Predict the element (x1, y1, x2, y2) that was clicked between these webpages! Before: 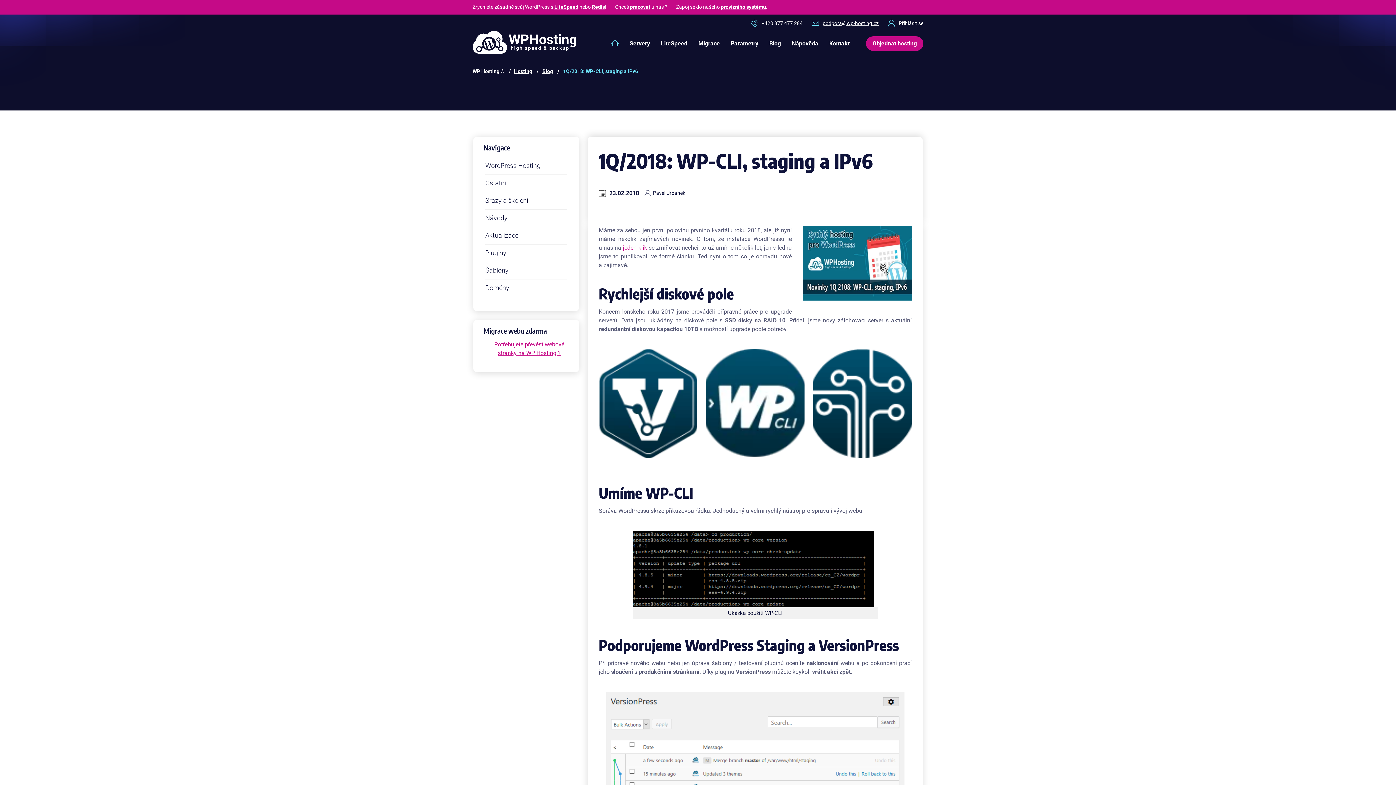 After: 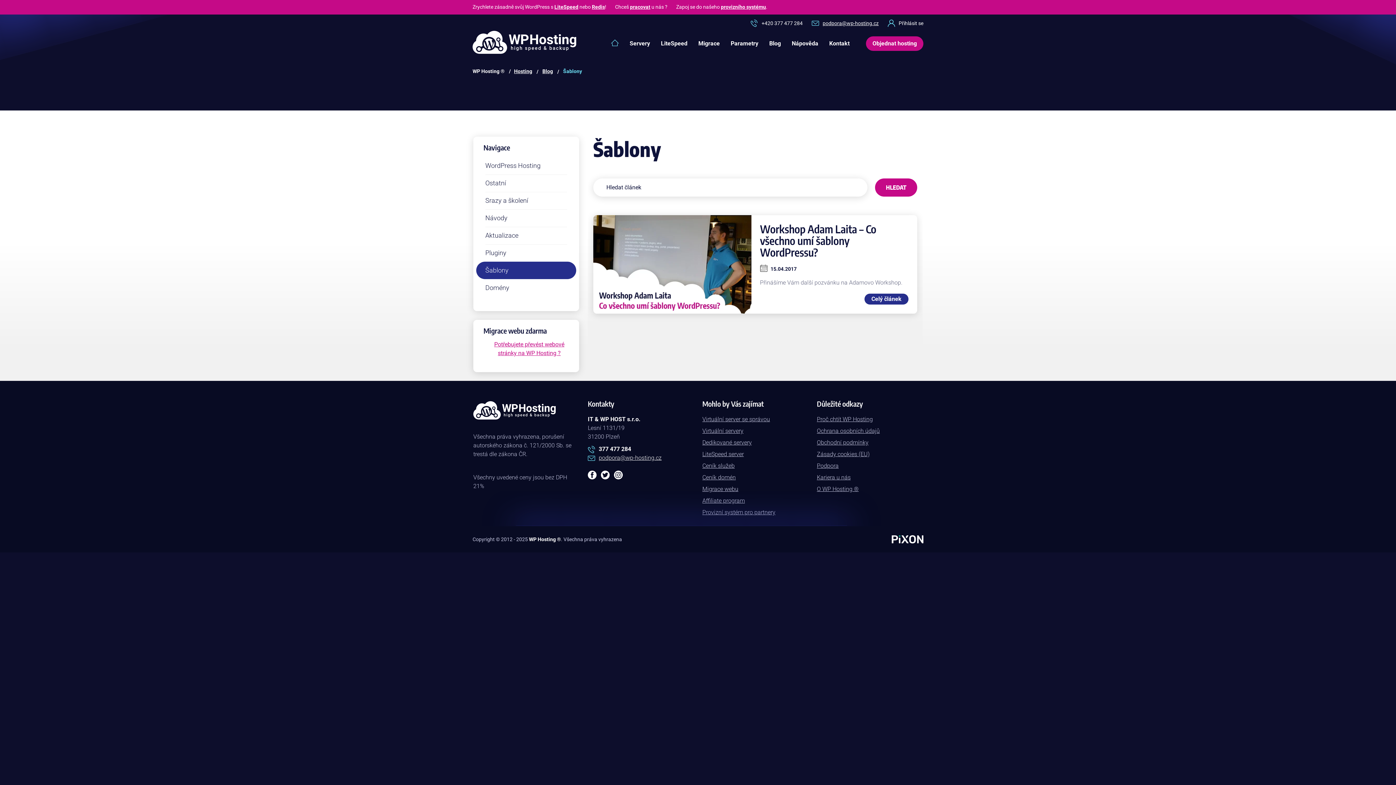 Action: bbox: (476, 261, 576, 279) label: Šablony